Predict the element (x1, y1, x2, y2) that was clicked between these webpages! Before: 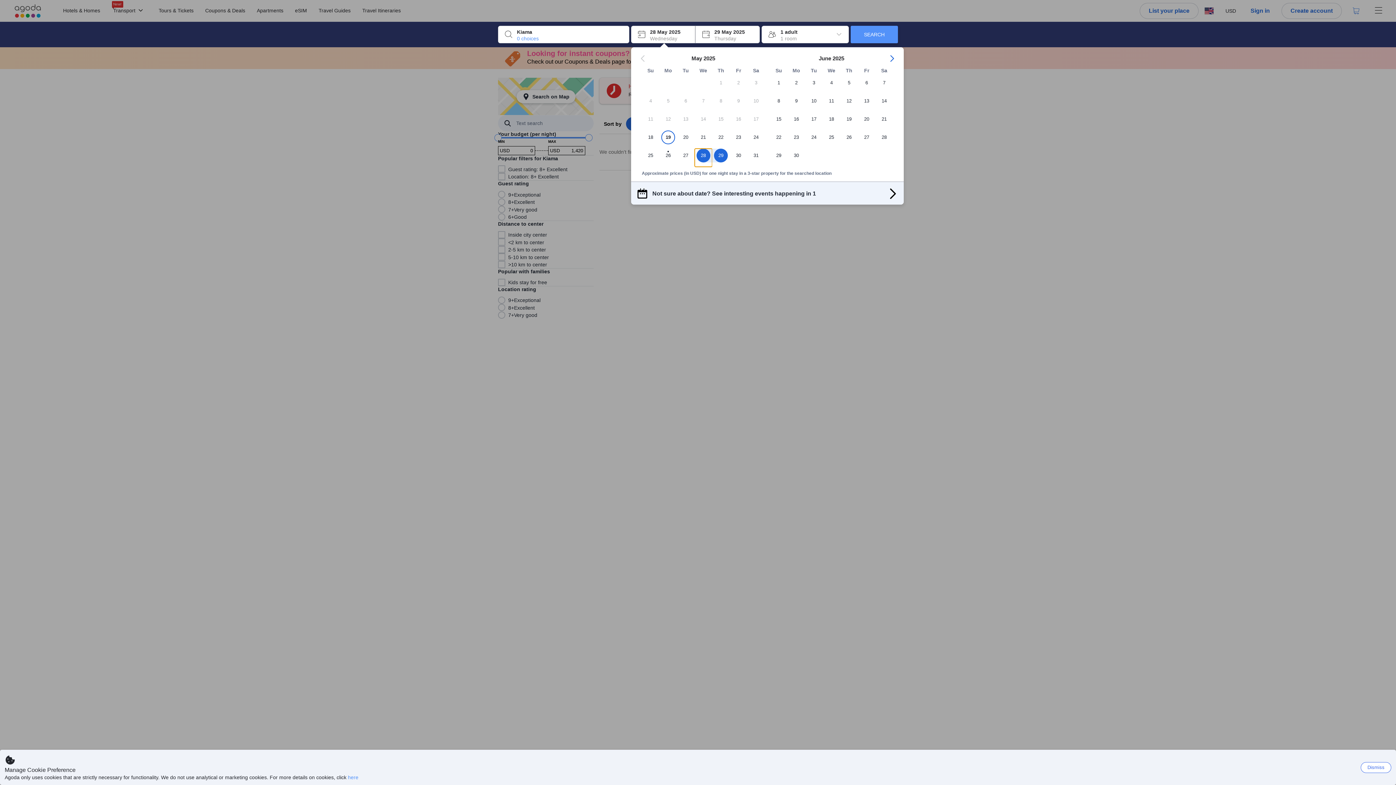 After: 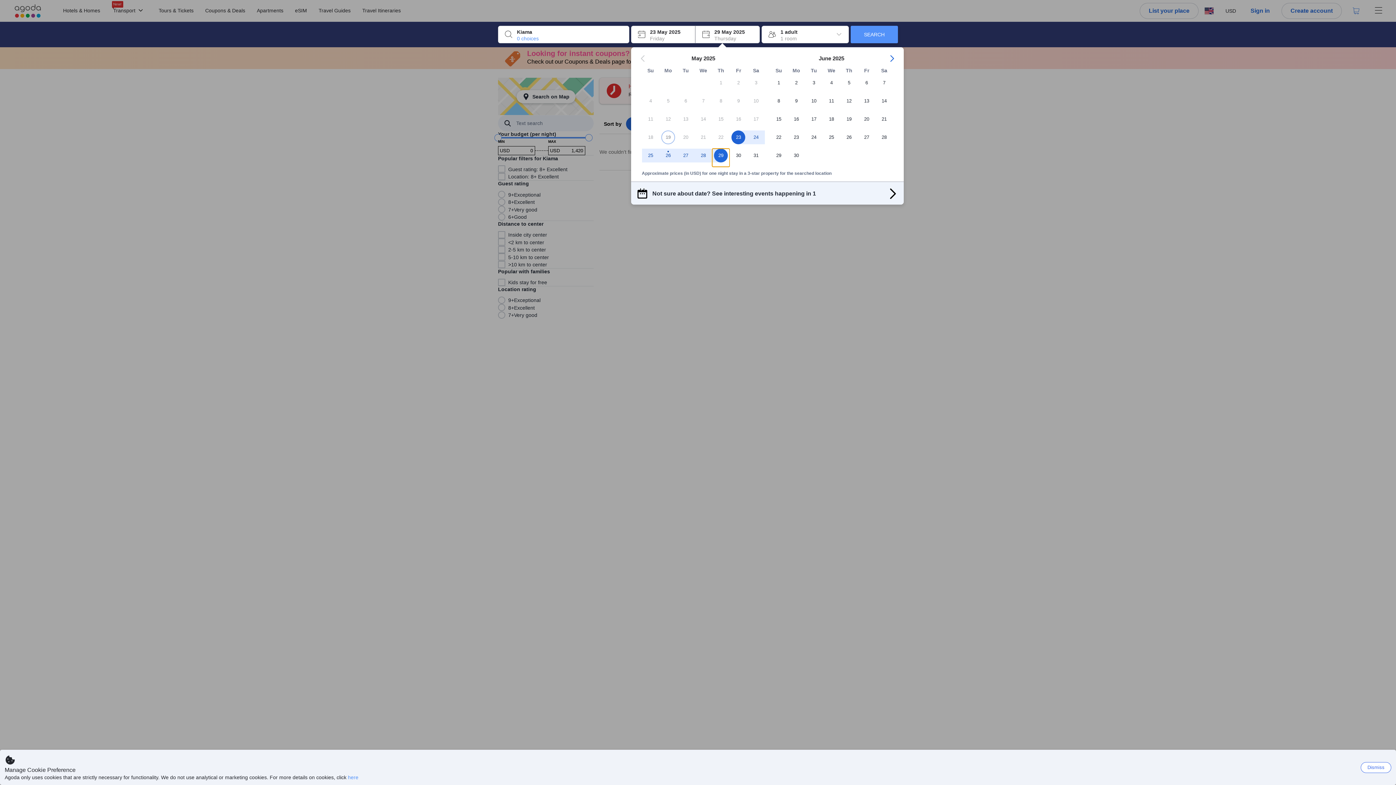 Action: label: 23 bbox: (729, 130, 747, 148)